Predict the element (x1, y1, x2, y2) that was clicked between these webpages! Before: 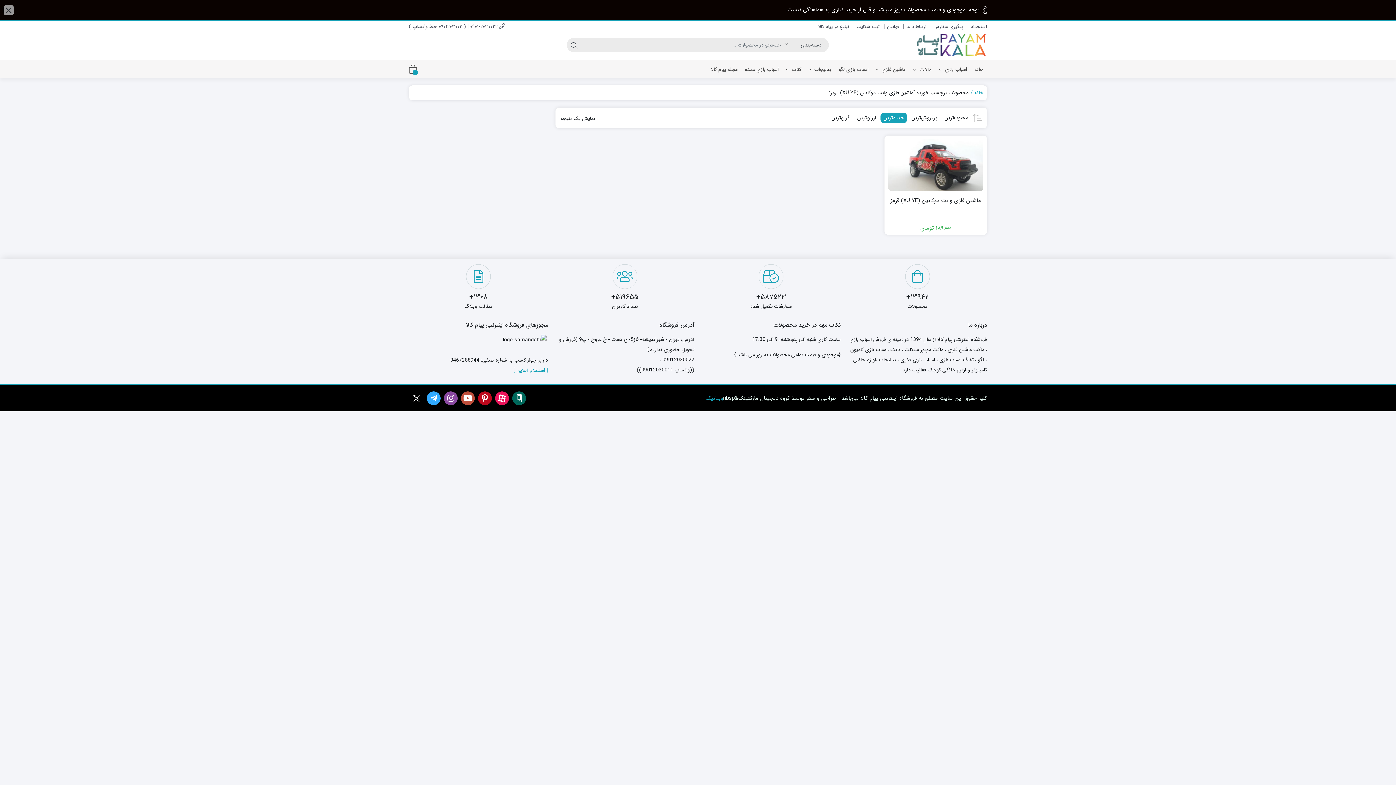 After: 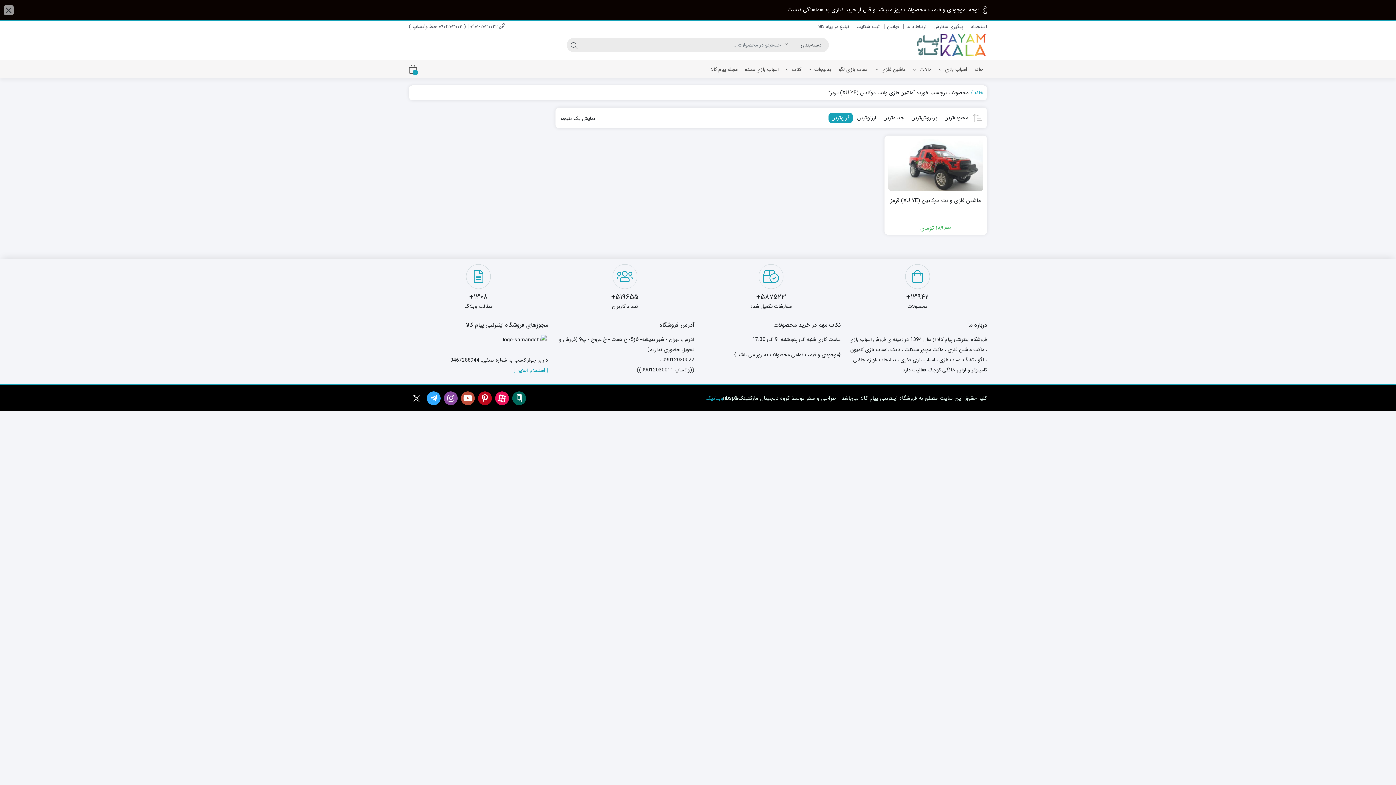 Action: label: گران‌ترین bbox: (828, 112, 853, 123)